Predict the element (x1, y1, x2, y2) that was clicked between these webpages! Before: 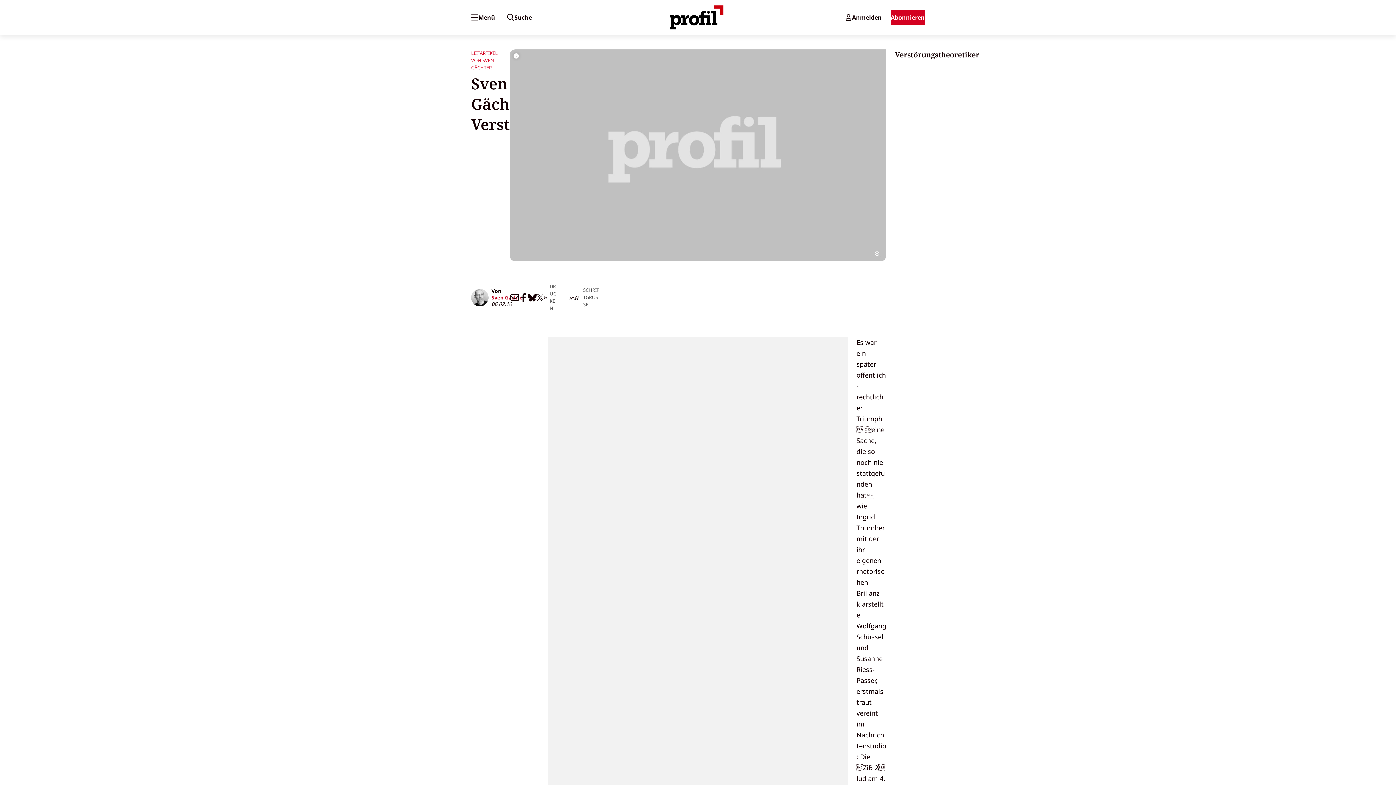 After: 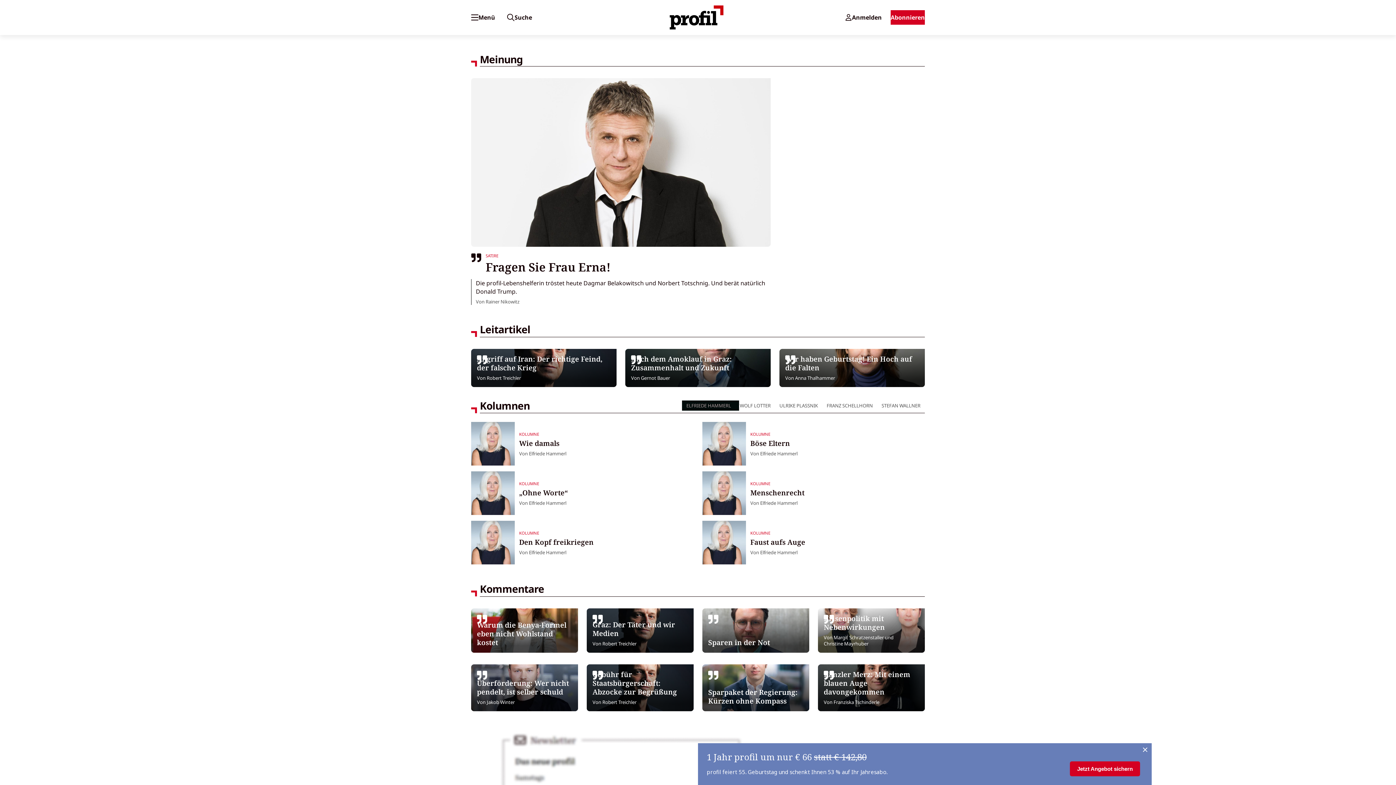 Action: label: LEITARTIKEL VON SVEN GÄCHTER bbox: (471, 49, 501, 71)